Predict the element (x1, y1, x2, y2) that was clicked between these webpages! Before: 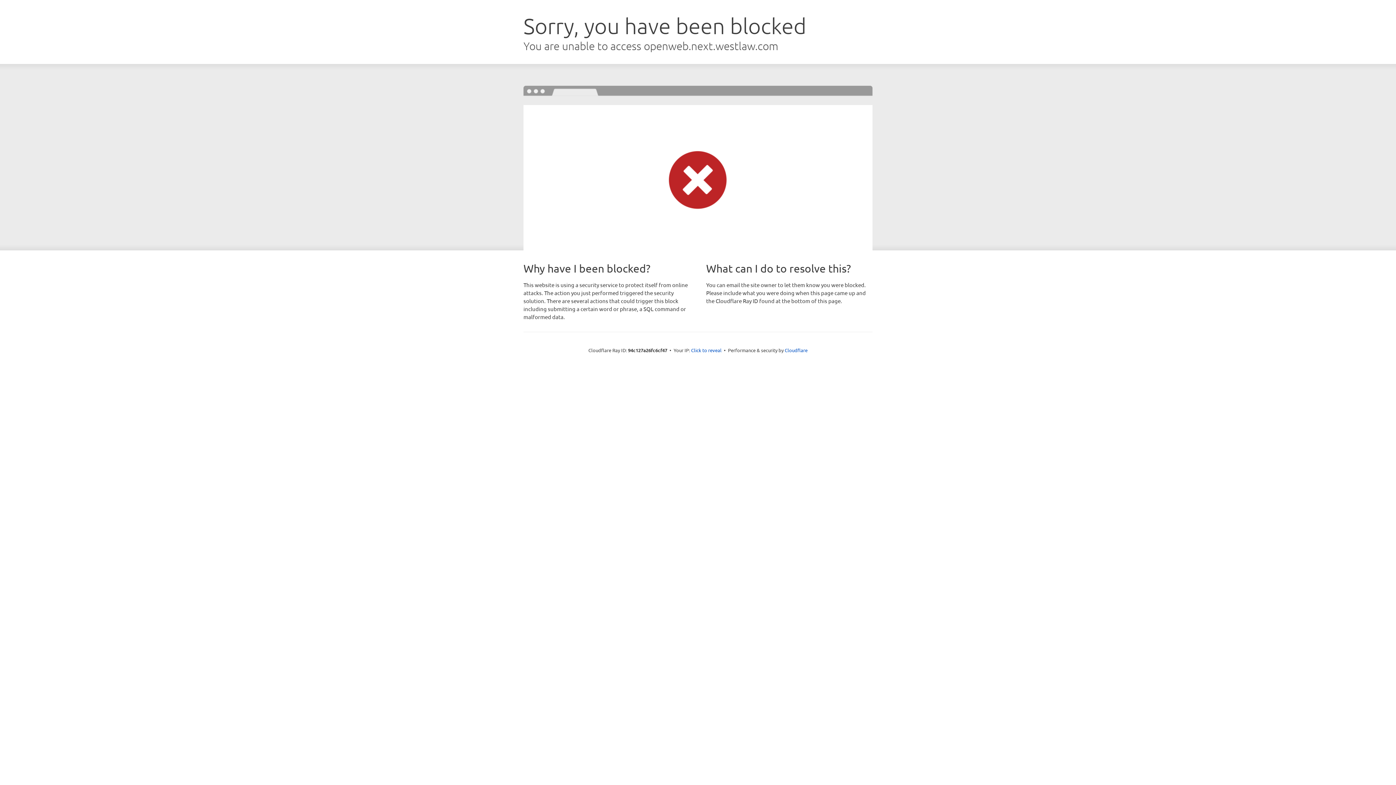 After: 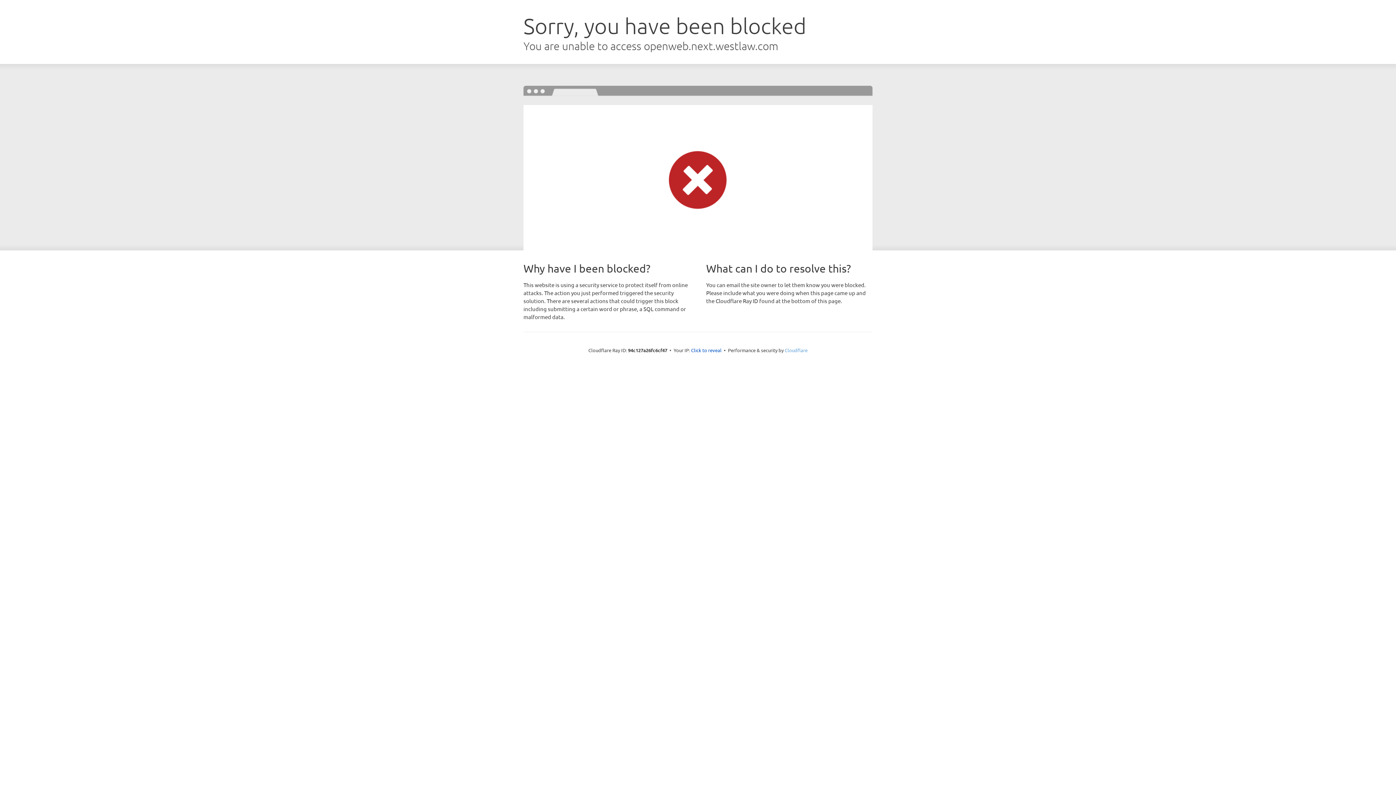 Action: bbox: (784, 347, 807, 353) label: Cloudflare